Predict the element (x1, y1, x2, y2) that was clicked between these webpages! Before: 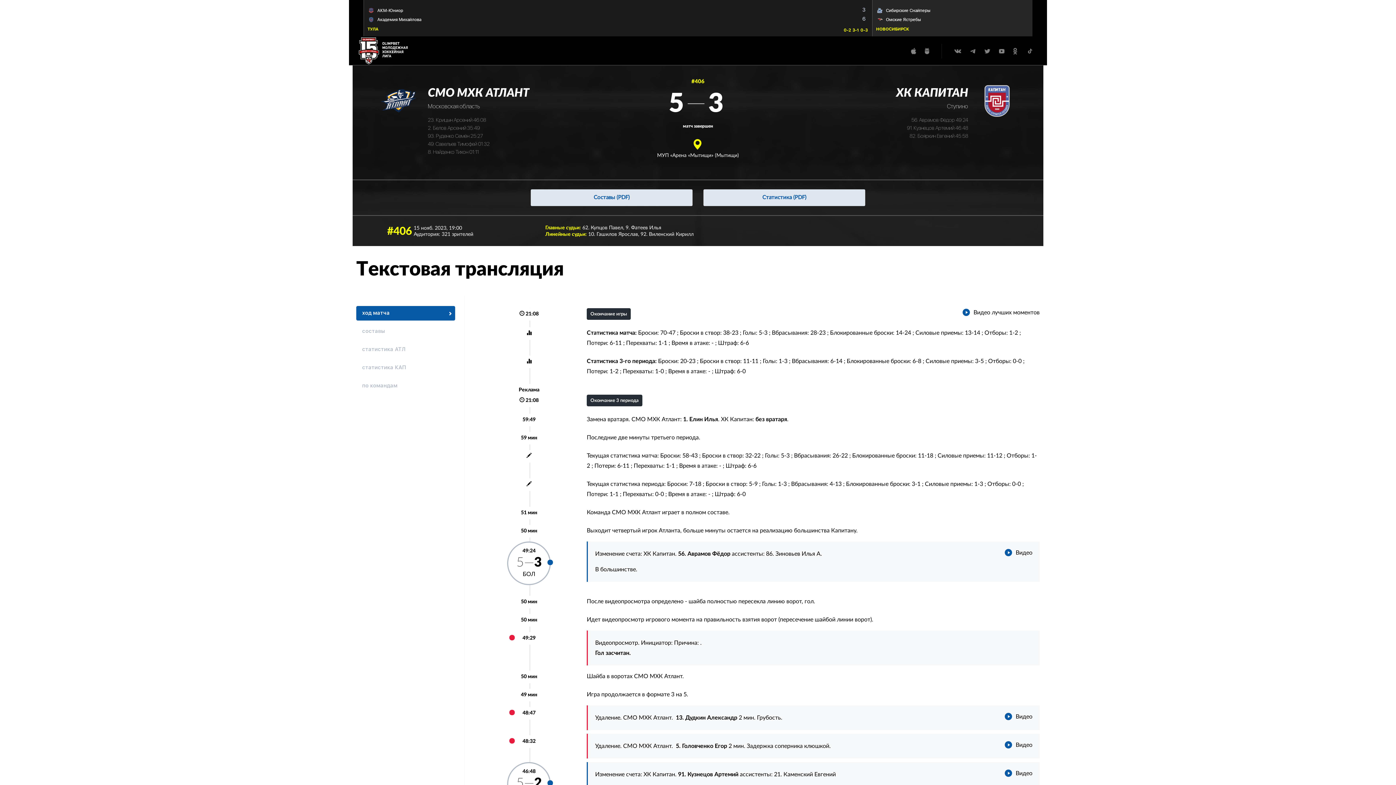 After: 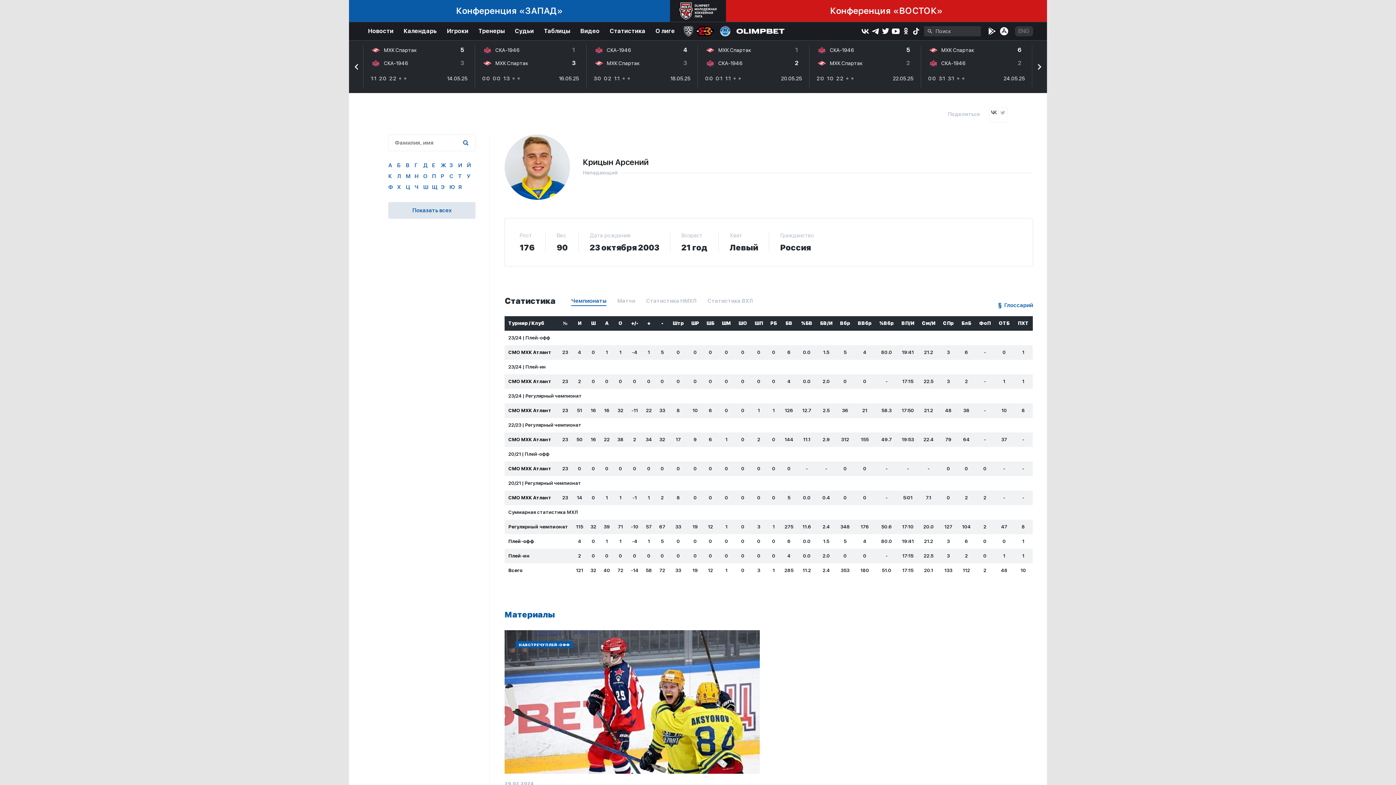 Action: label: 23. Крицын Арсений bbox: (428, 117, 472, 122)